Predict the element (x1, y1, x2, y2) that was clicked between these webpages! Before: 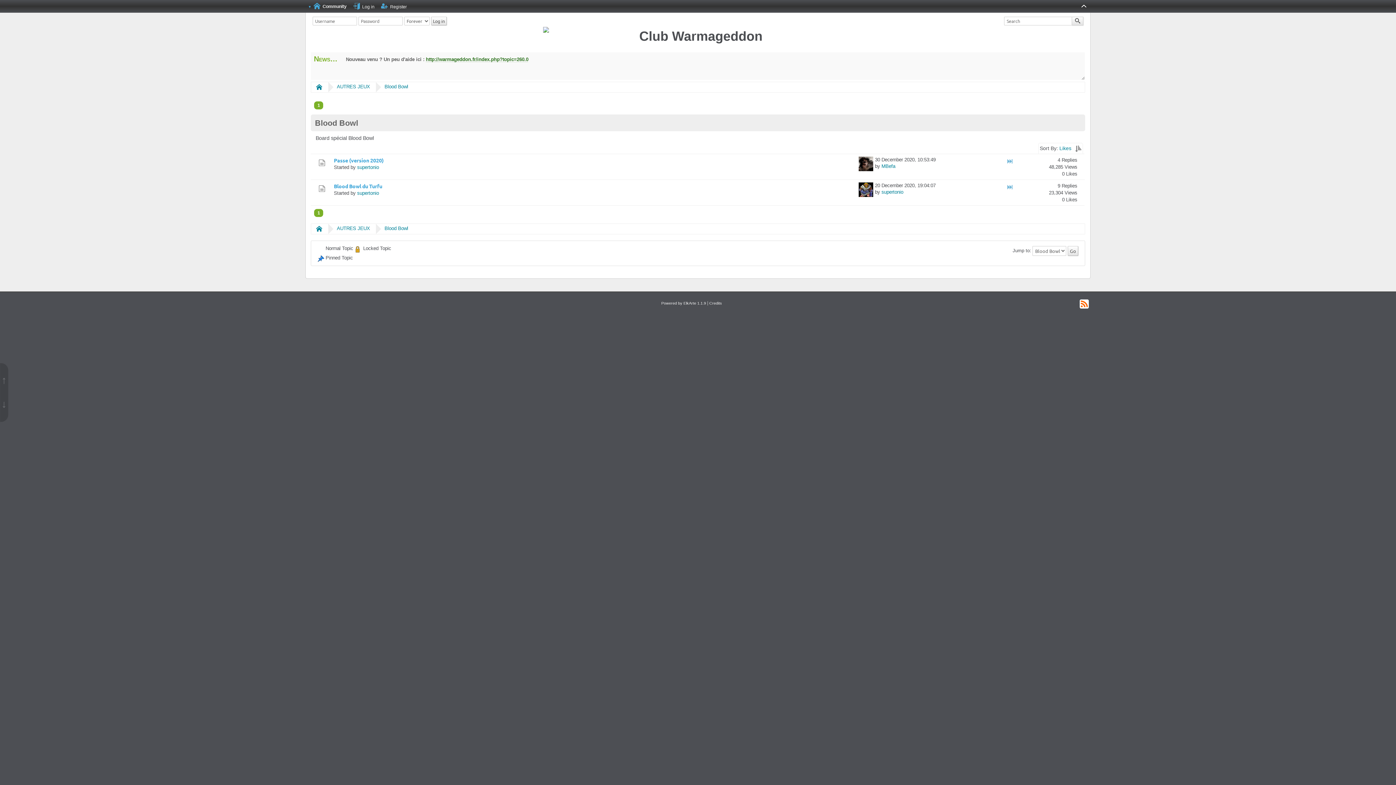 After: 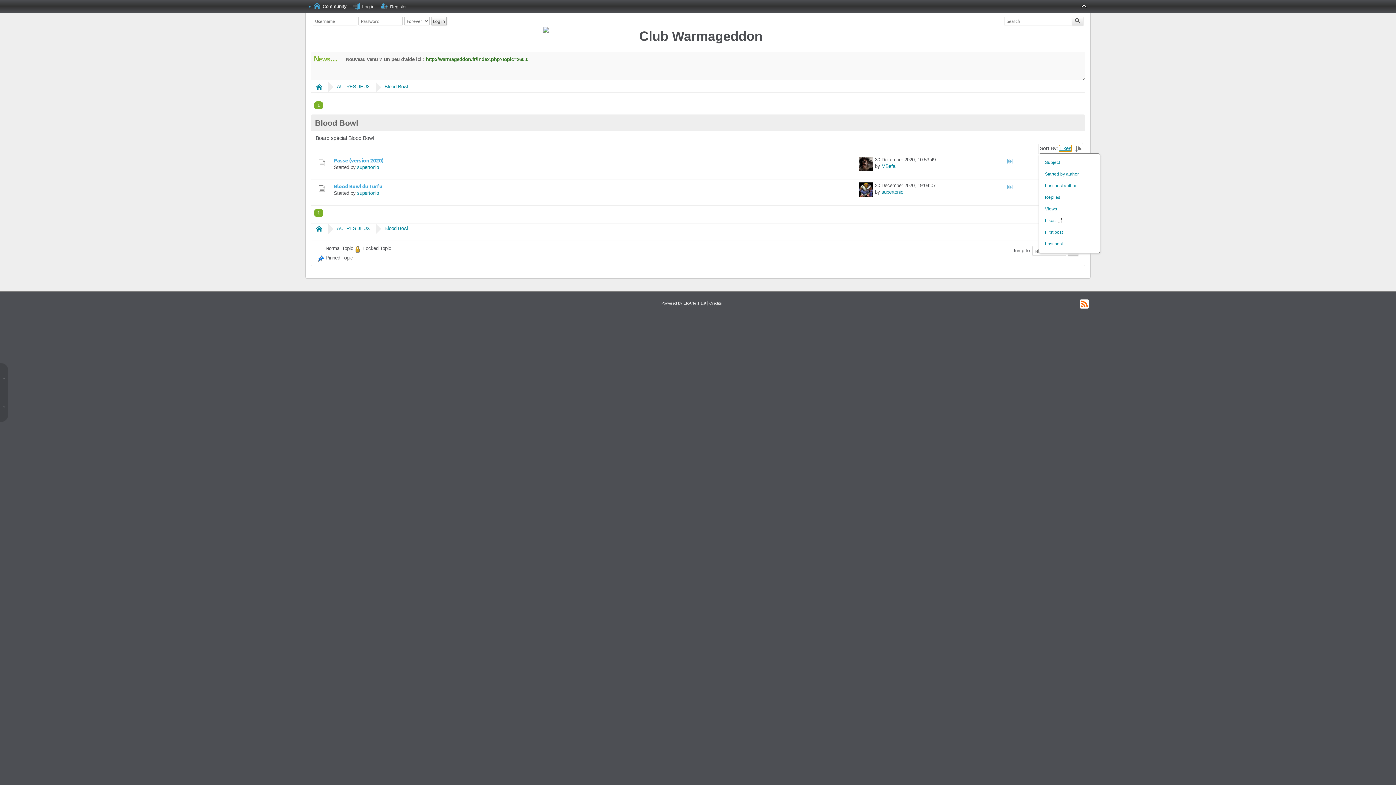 Action: label: Likes bbox: (1059, 145, 1071, 151)